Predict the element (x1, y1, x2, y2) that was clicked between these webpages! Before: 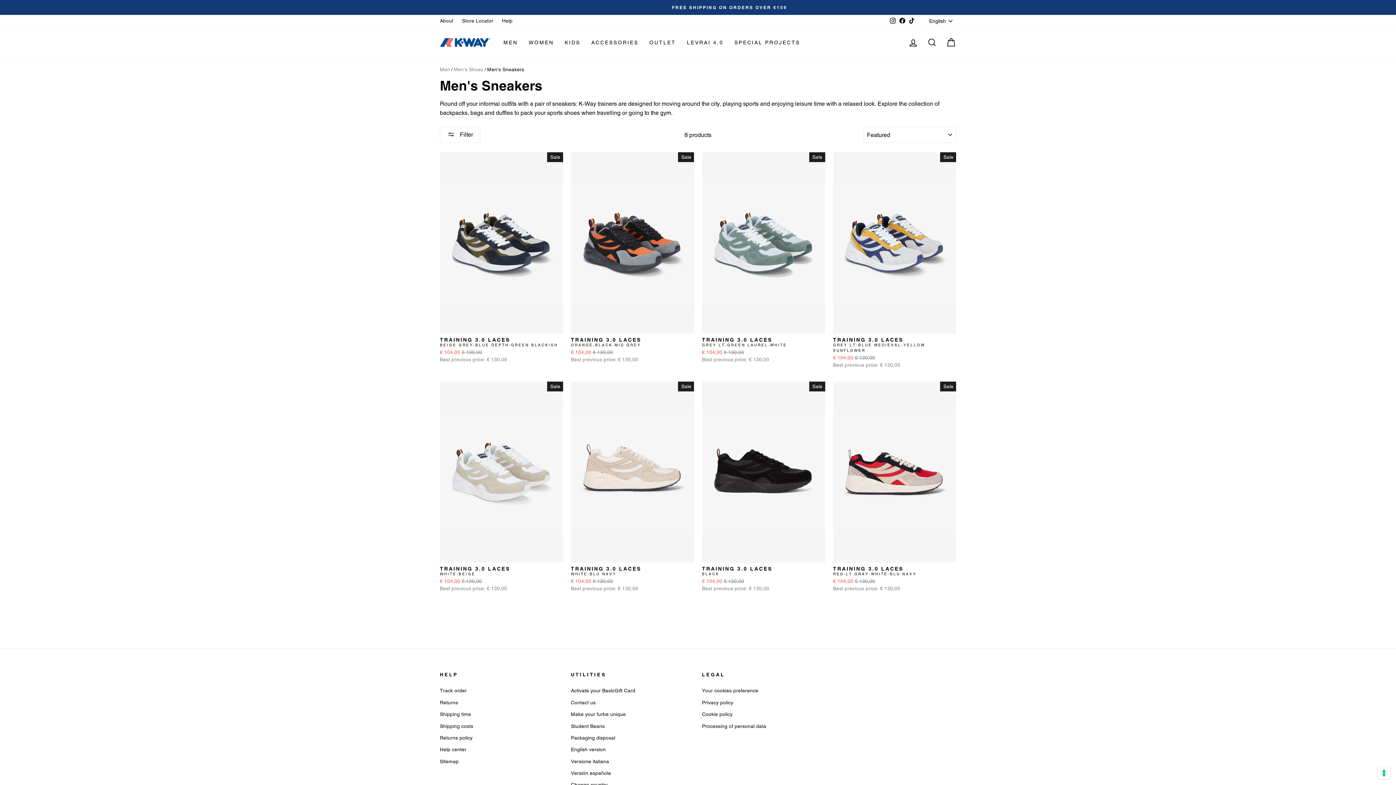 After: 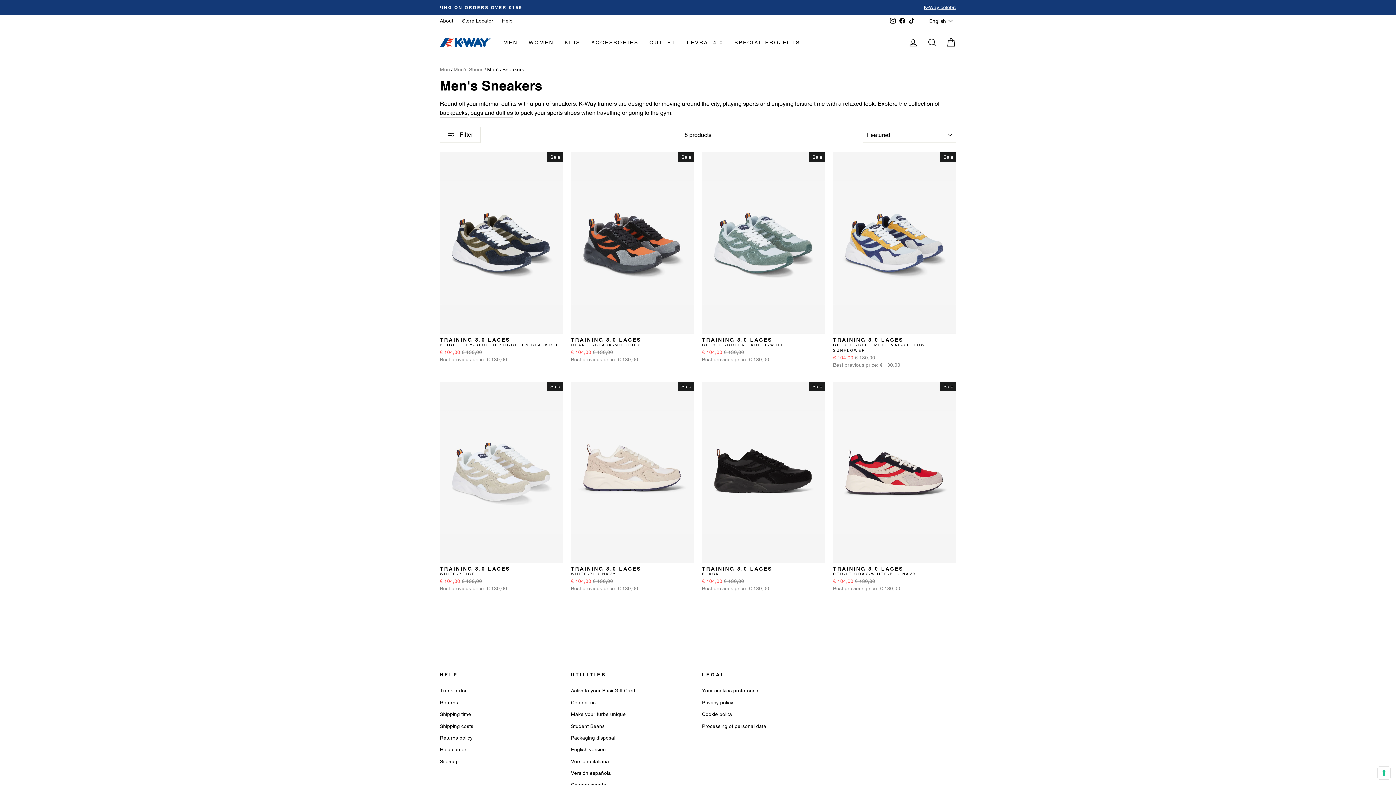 Action: label: TikTok bbox: (907, 15, 916, 26)